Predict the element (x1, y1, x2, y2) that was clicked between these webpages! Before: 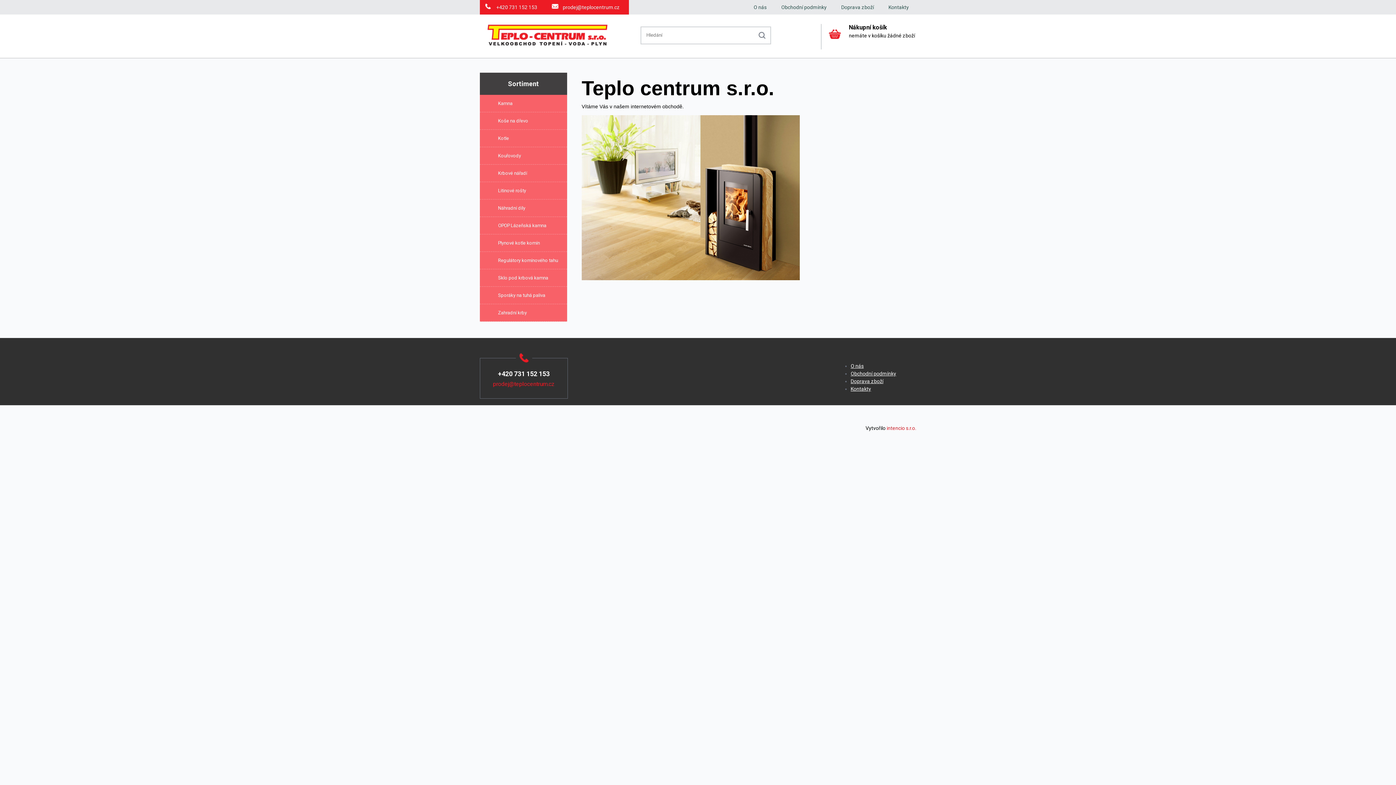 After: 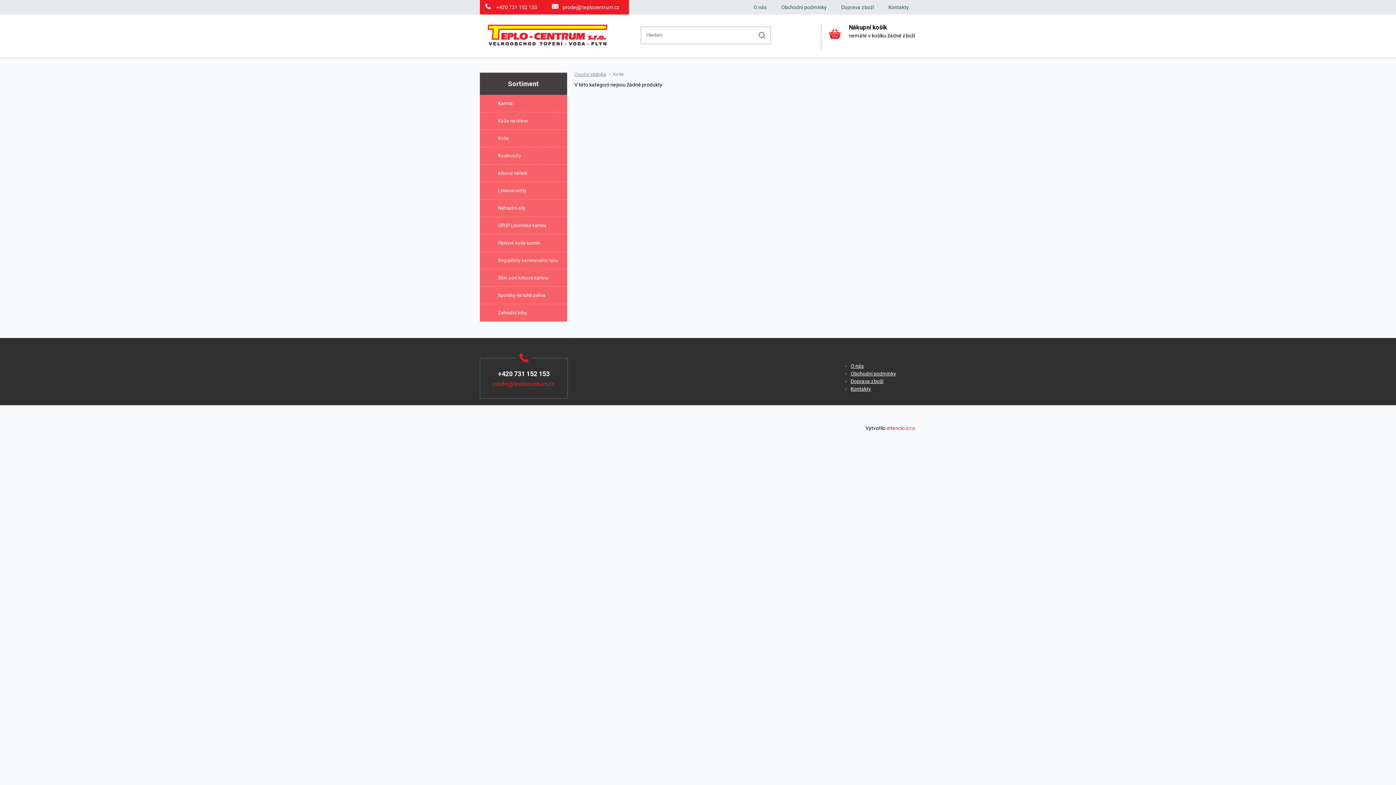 Action: label: Kotle bbox: (480, 129, 567, 147)